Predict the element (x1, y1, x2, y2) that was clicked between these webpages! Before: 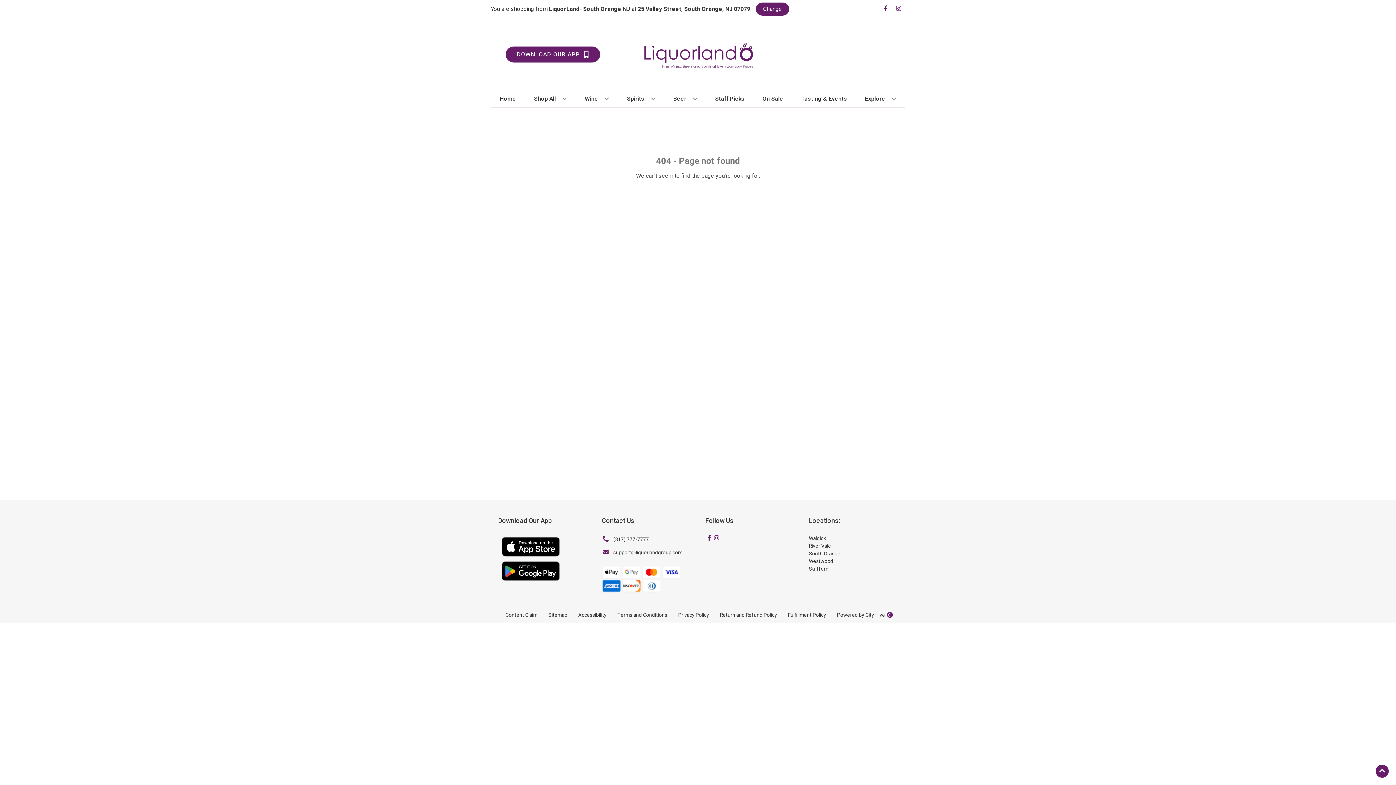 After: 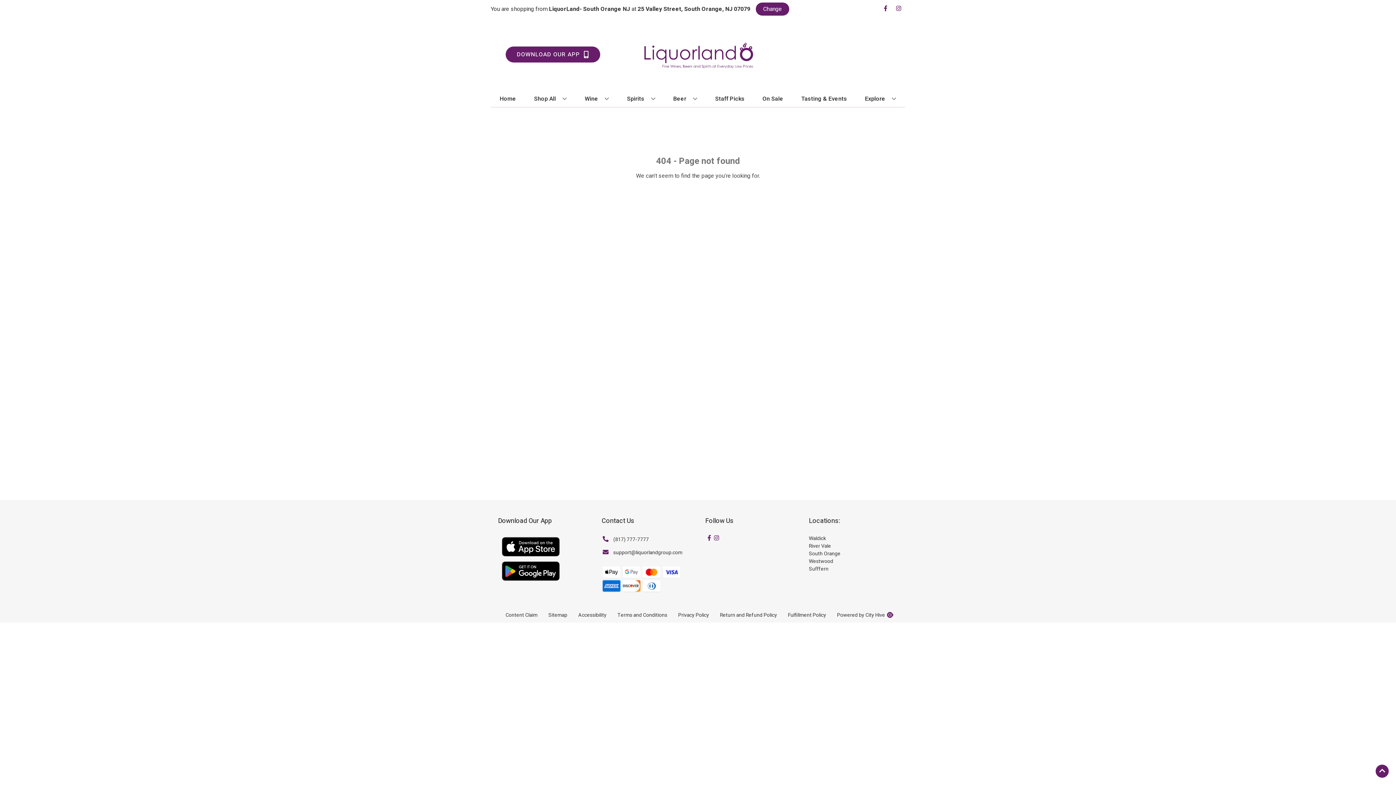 Action: label: support@liquorlandgroup.com bbox: (601, 548, 682, 558)